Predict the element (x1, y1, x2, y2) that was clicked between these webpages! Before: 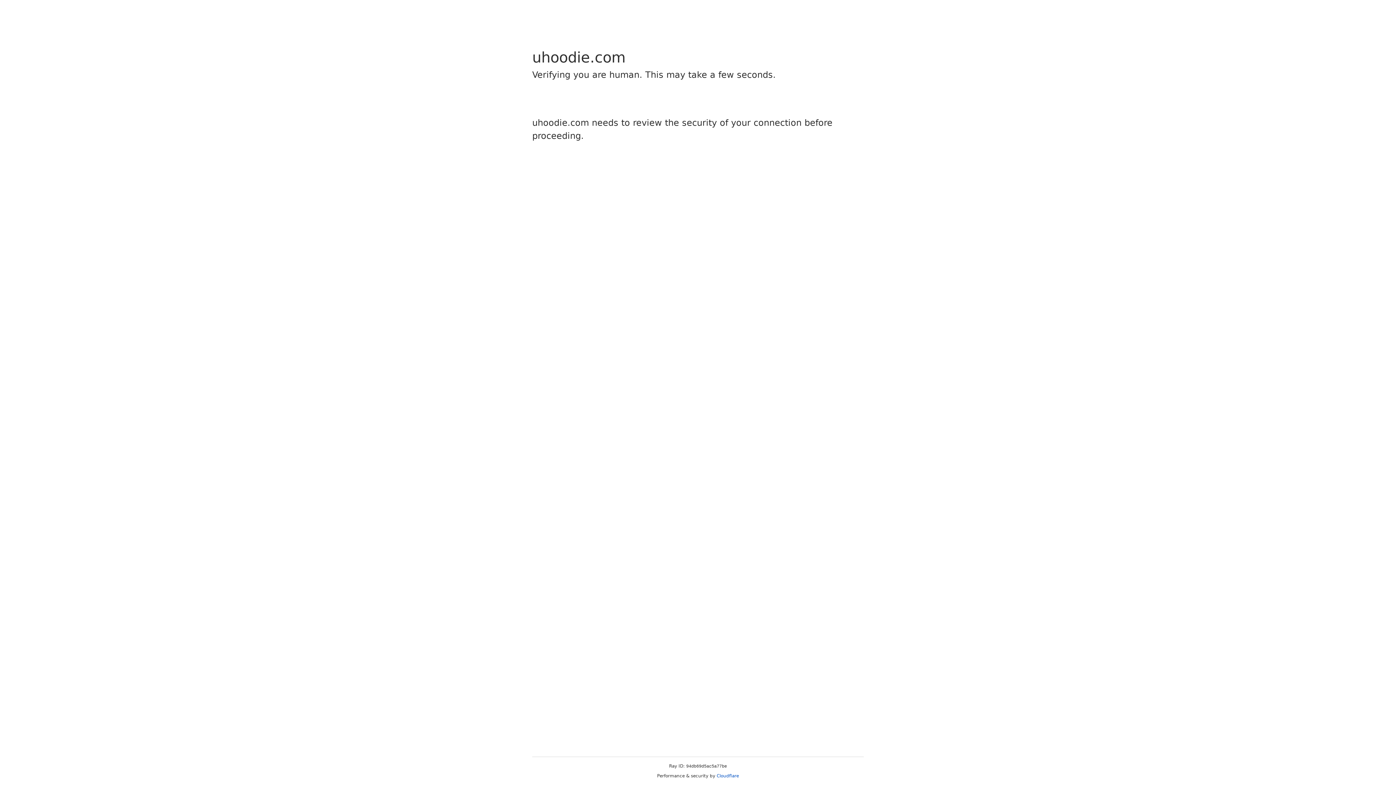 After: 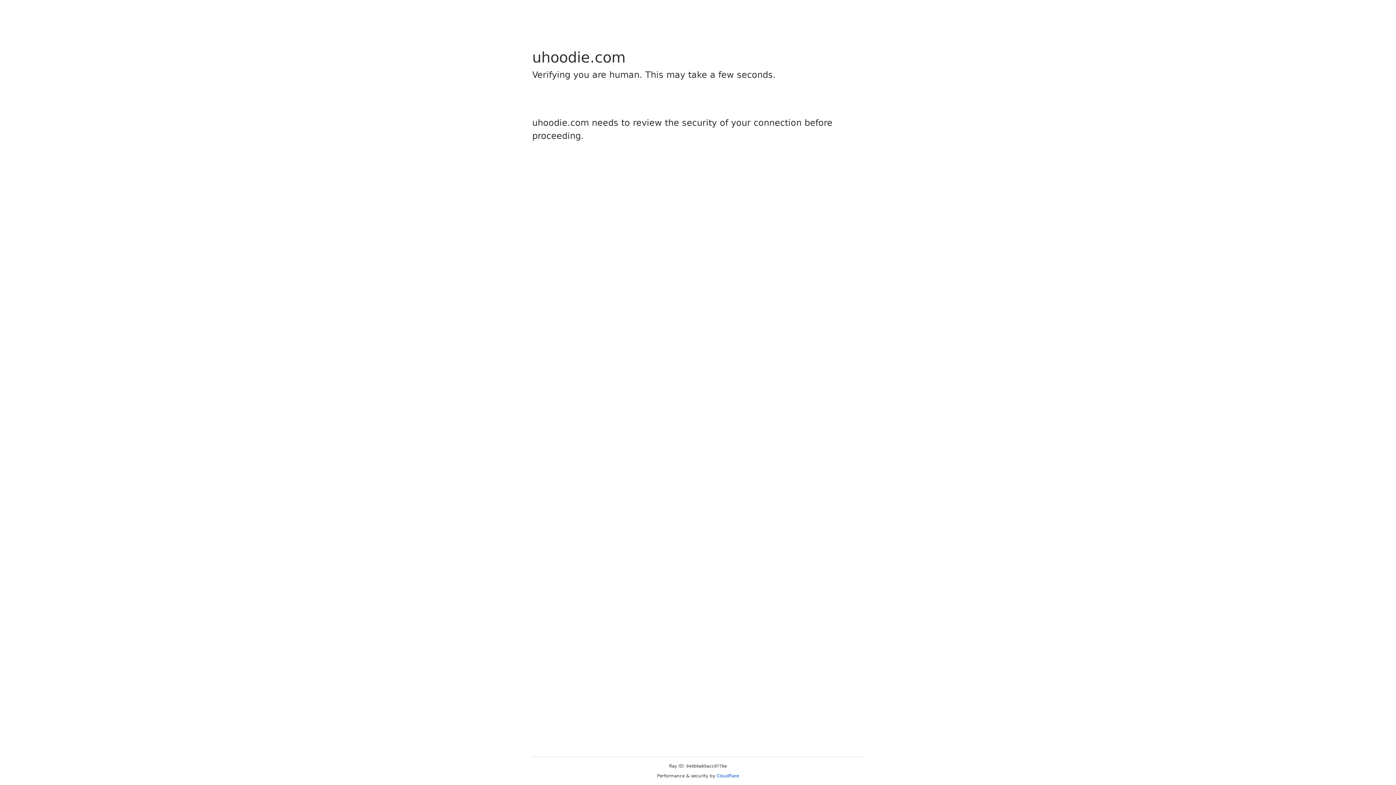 Action: label: Cloudflare bbox: (716, 773, 739, 778)